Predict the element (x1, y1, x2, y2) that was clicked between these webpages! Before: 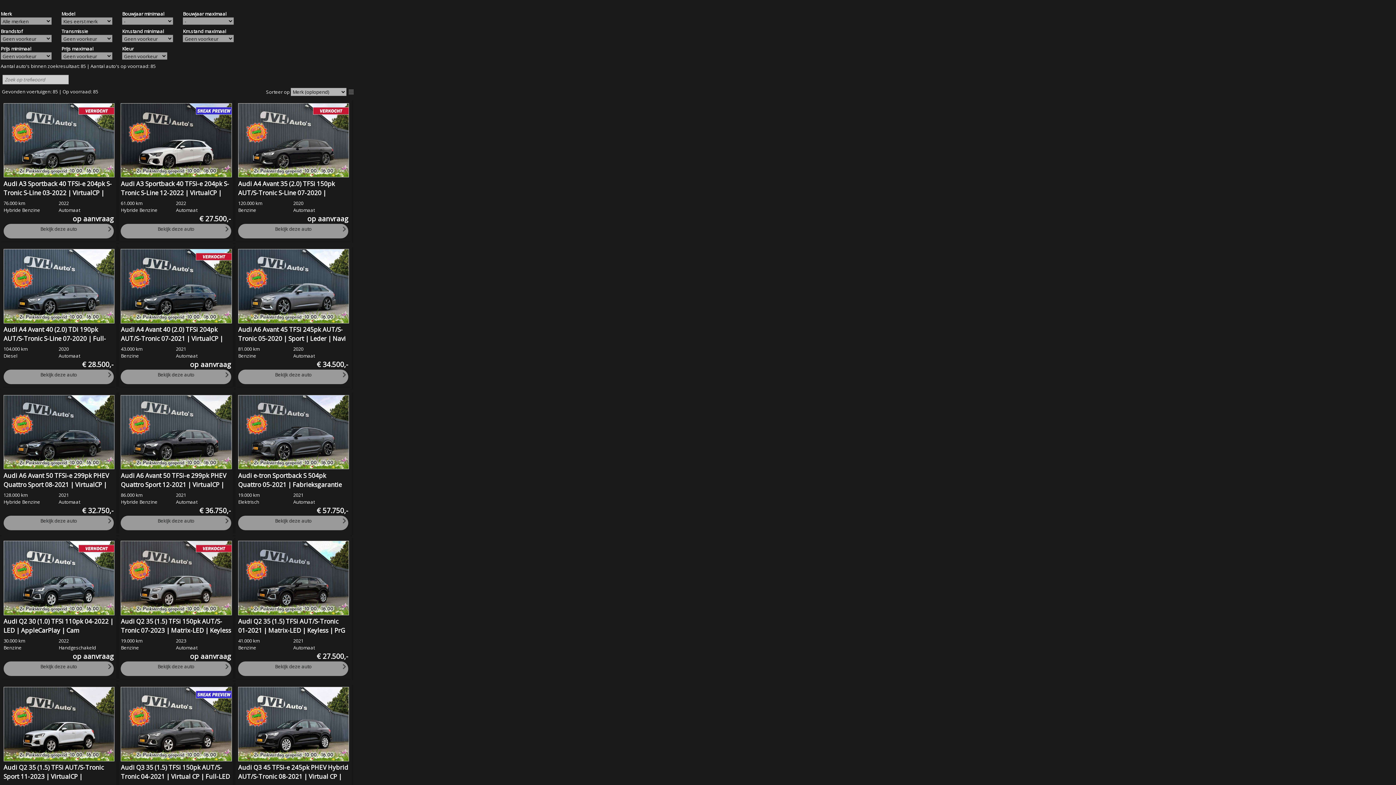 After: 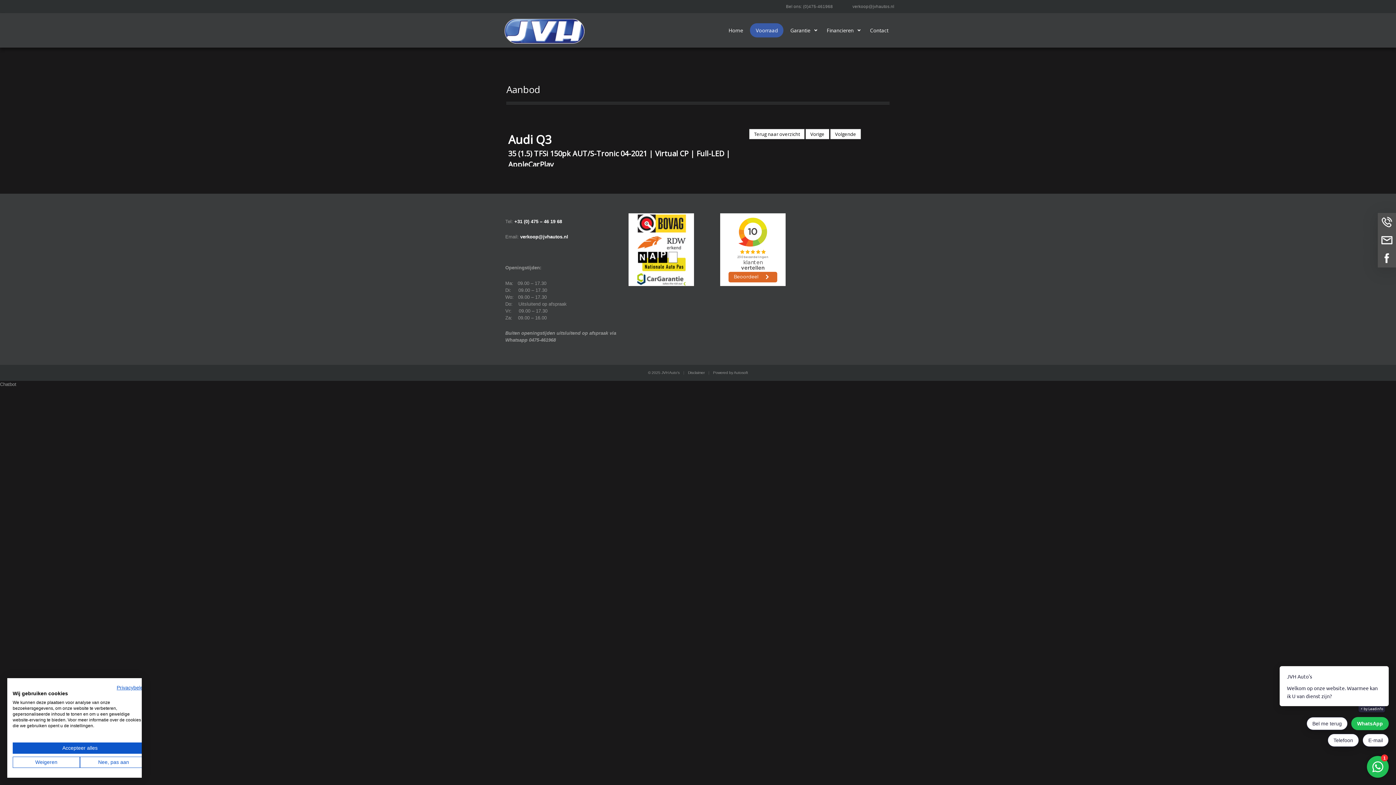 Action: bbox: (120, 756, 231, 763) label: 
    
    
    
    